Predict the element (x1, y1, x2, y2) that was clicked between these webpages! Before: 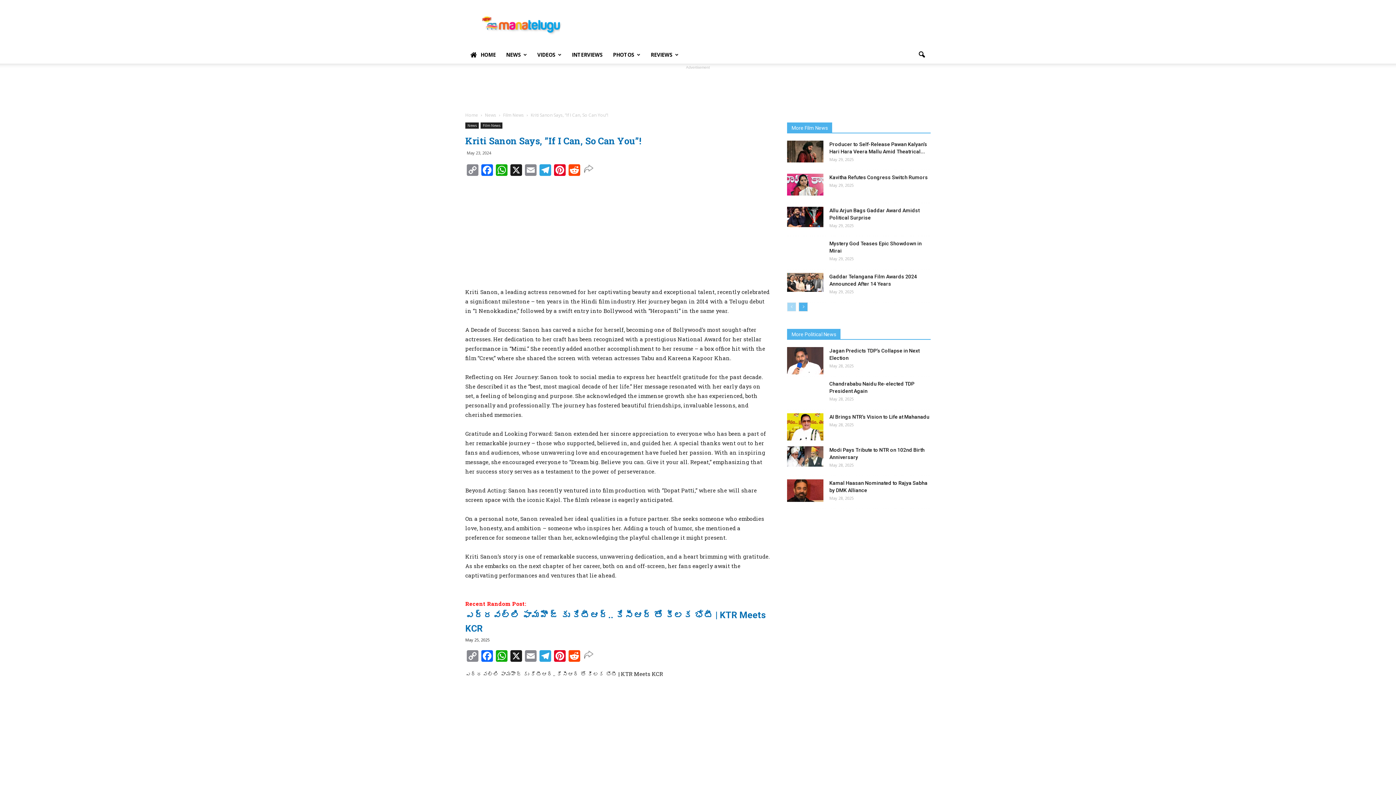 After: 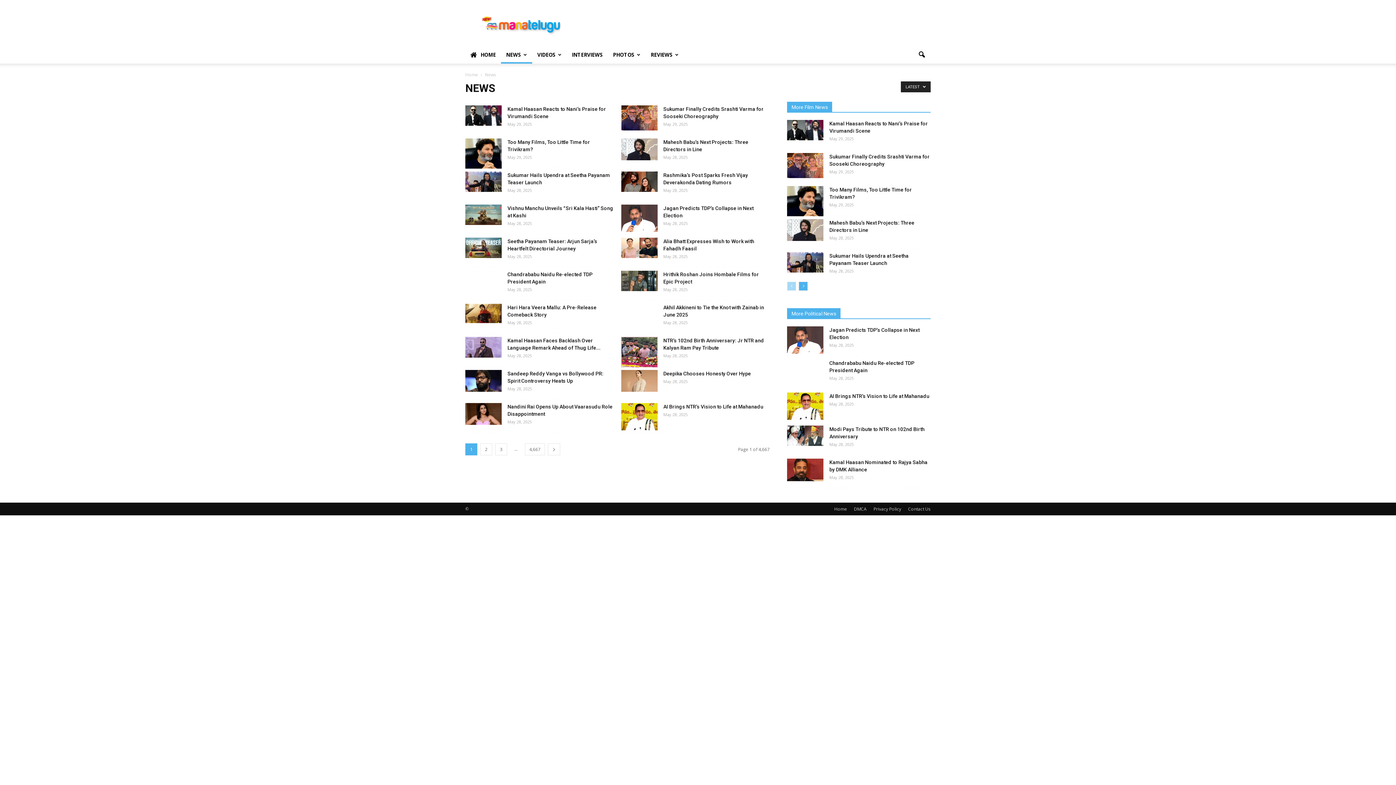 Action: bbox: (485, 112, 496, 118) label: News